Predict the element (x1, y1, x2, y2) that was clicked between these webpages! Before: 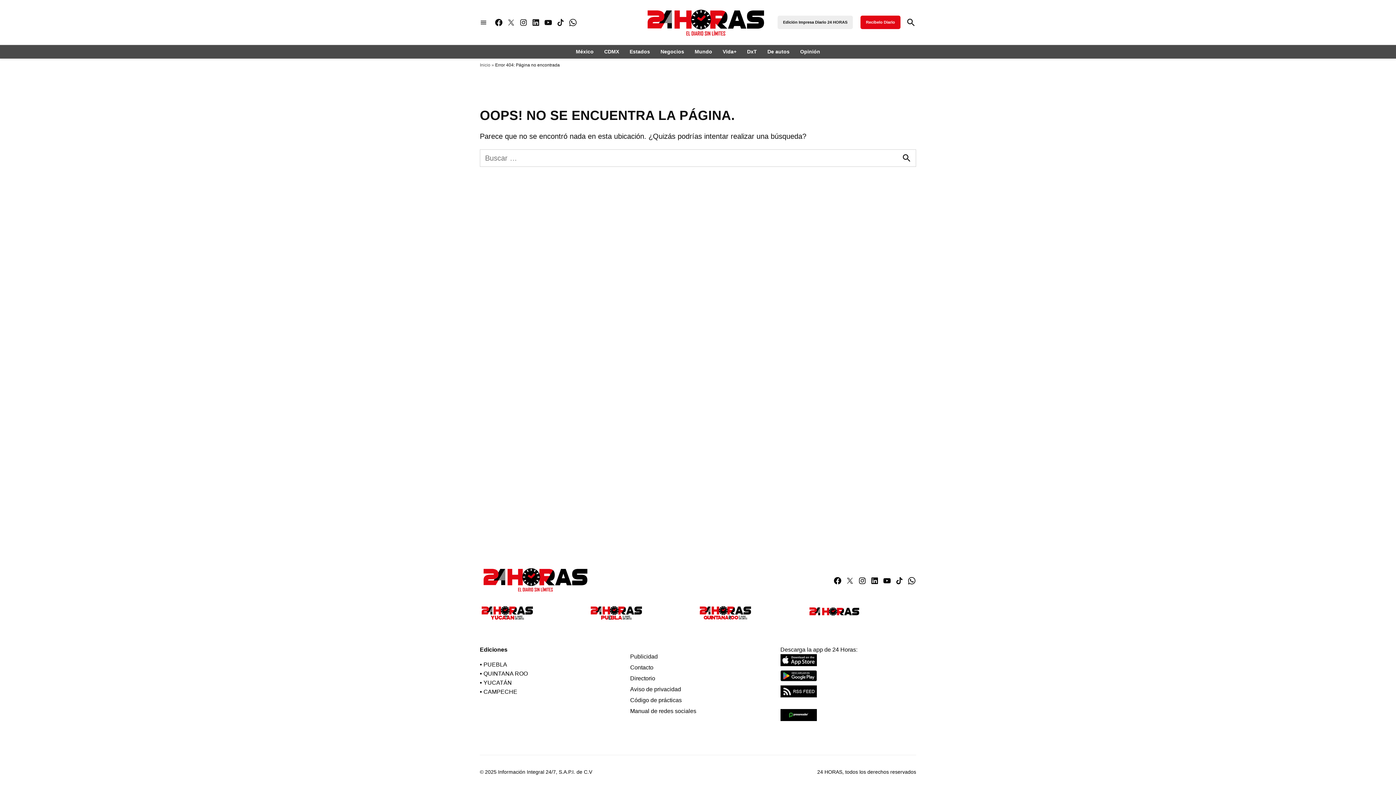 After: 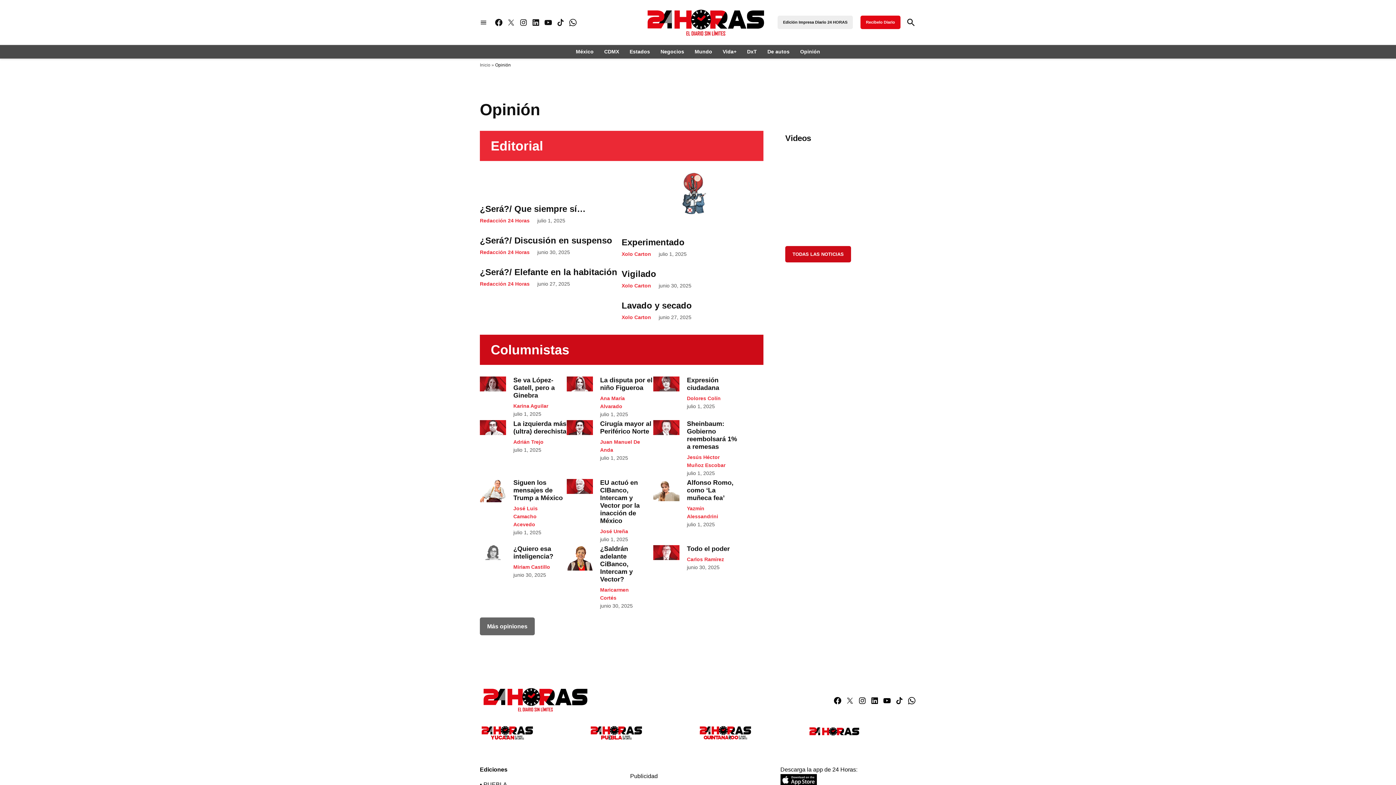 Action: label: Opinión bbox: (796, 46, 820, 56)